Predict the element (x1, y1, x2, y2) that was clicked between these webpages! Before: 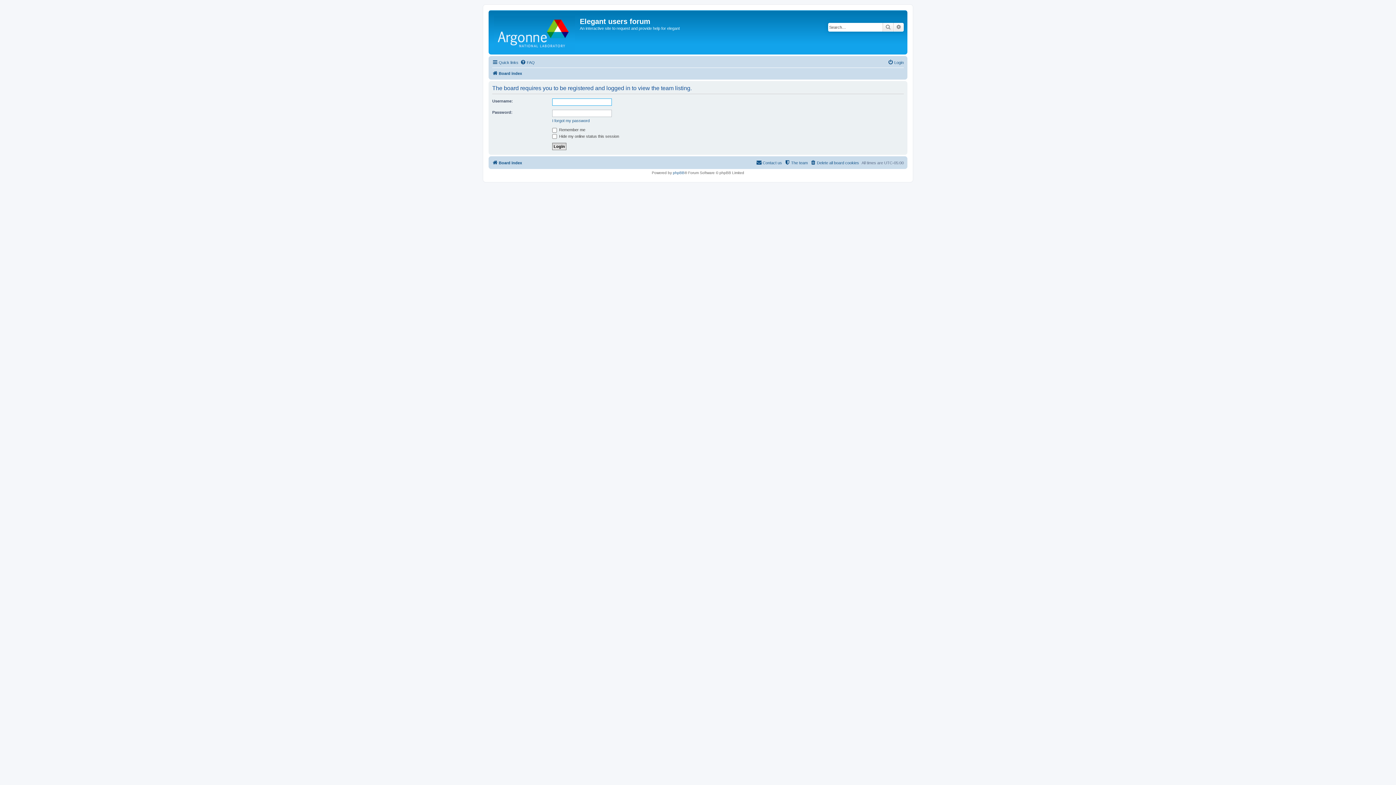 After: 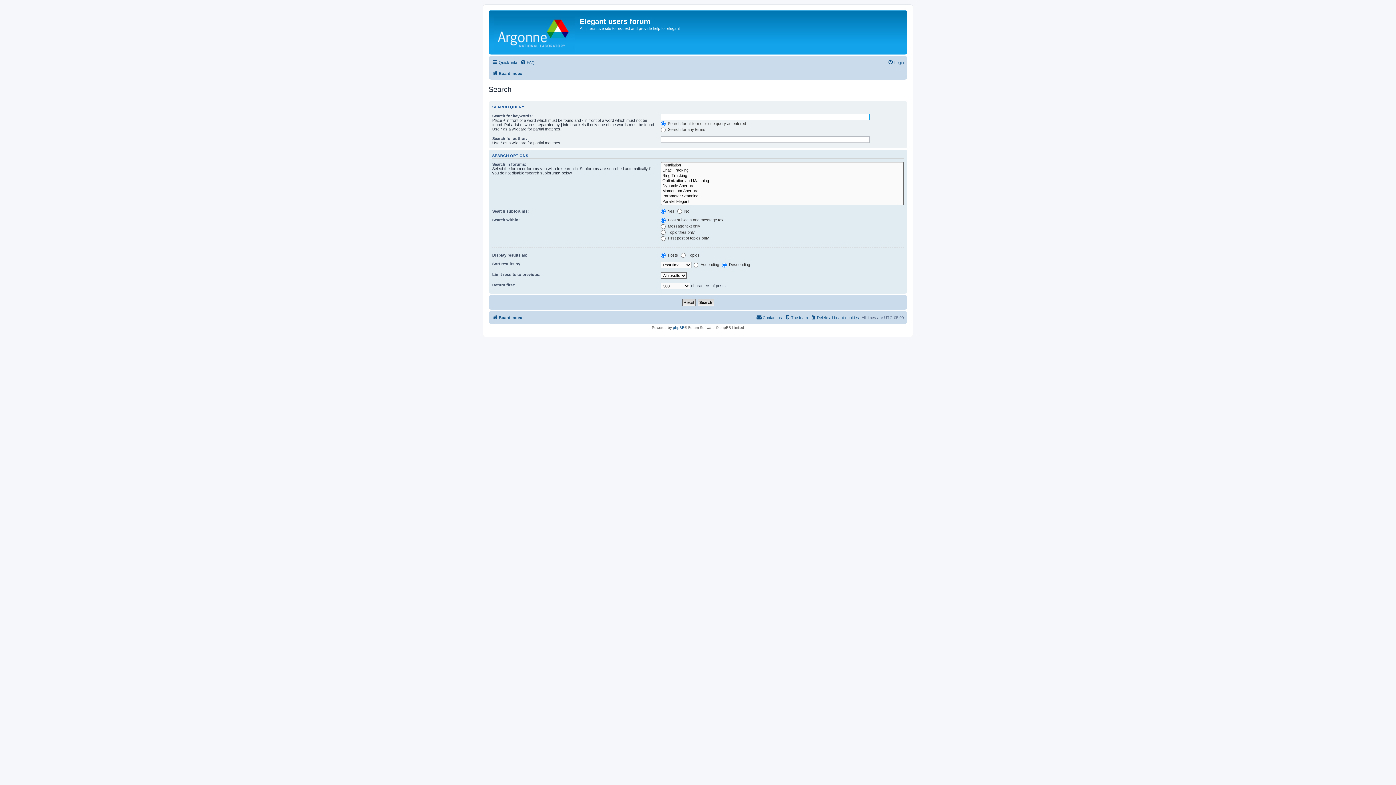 Action: bbox: (893, 22, 904, 31) label: Advanced search